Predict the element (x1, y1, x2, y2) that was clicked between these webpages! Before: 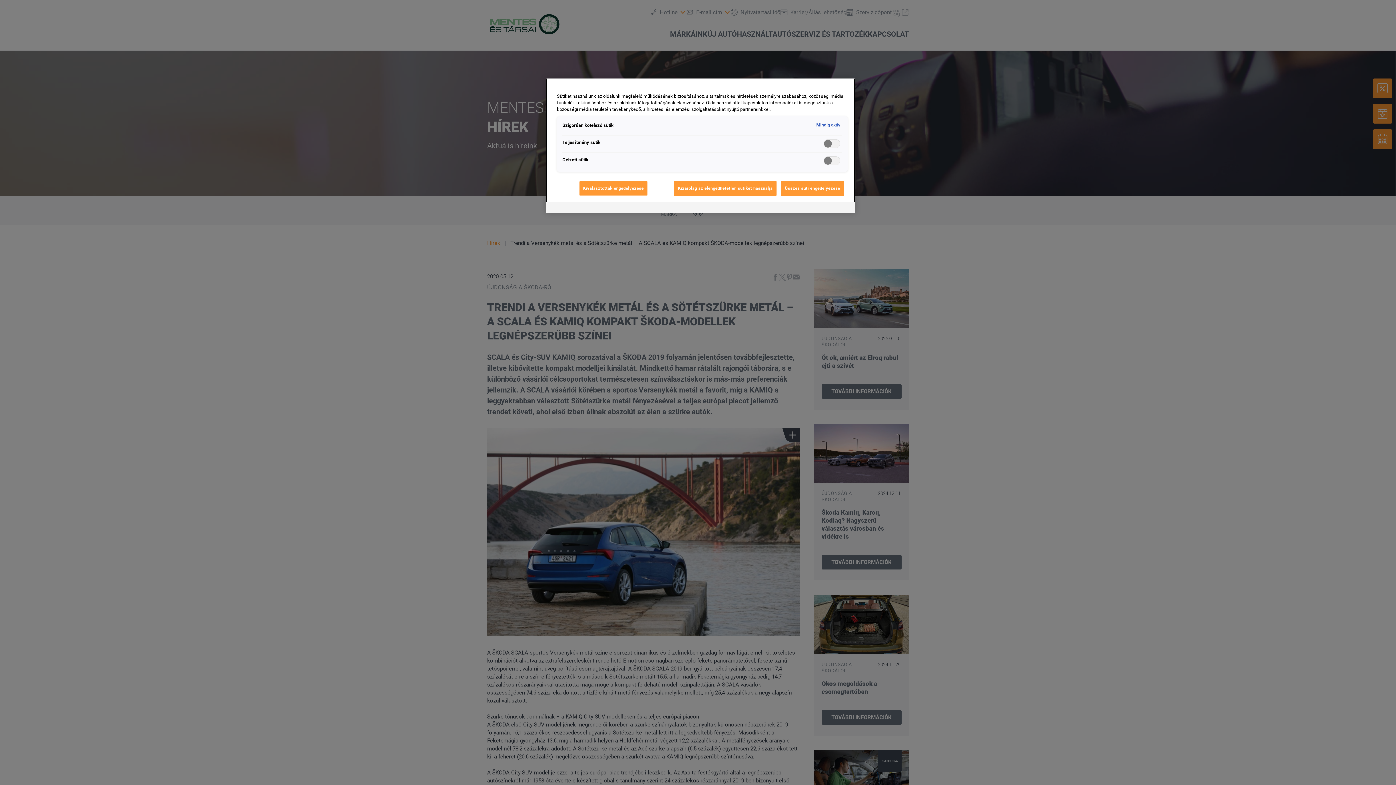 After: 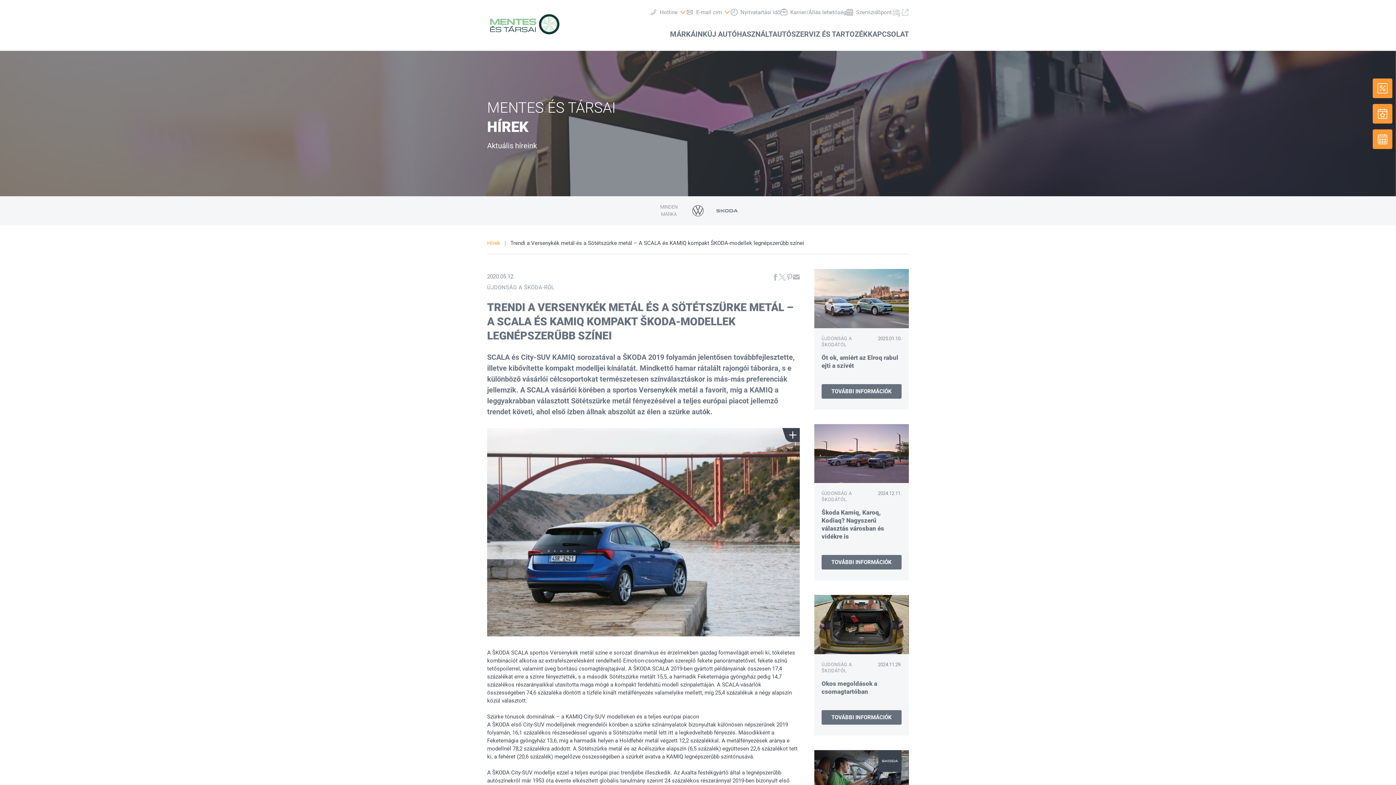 Action: label: Kiválasztottak engedélyezése bbox: (579, 181, 647, 196)